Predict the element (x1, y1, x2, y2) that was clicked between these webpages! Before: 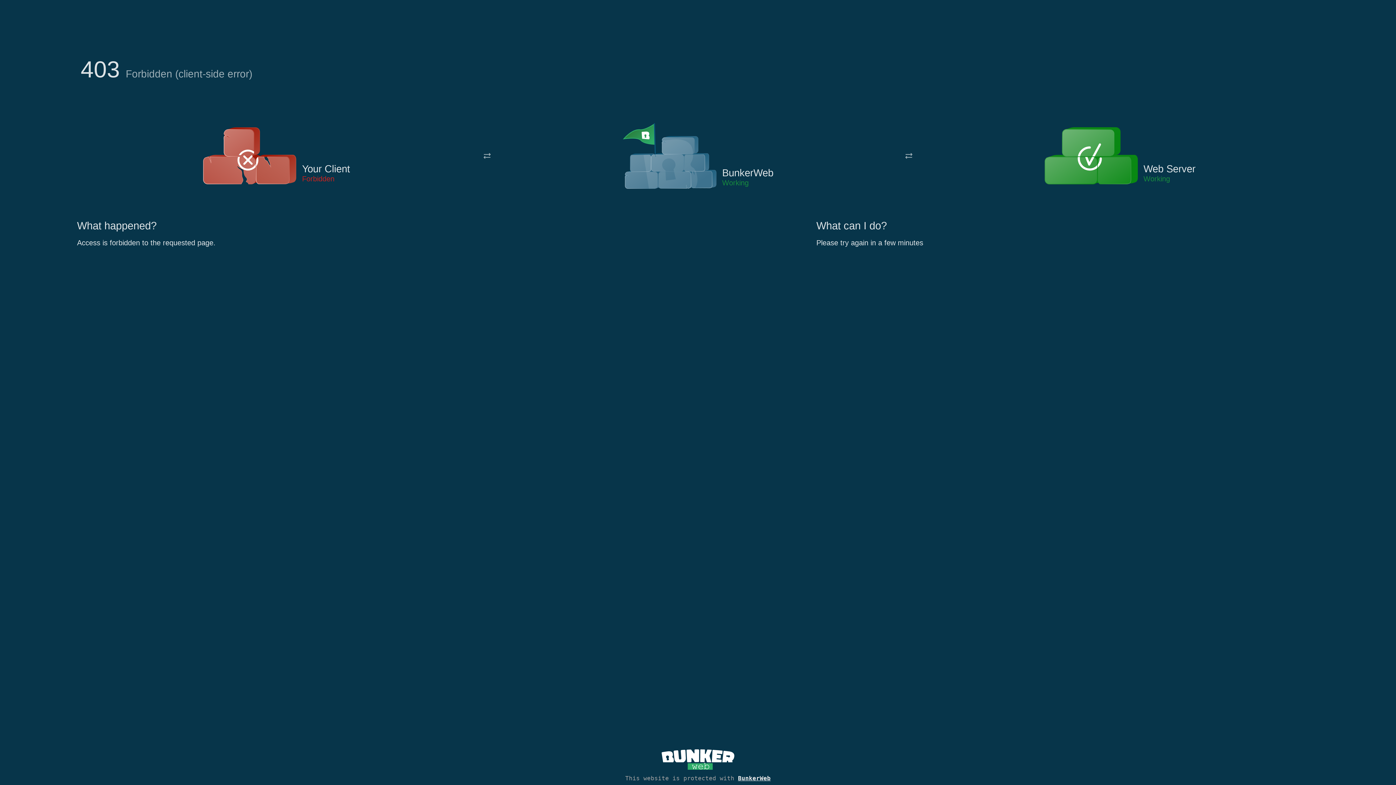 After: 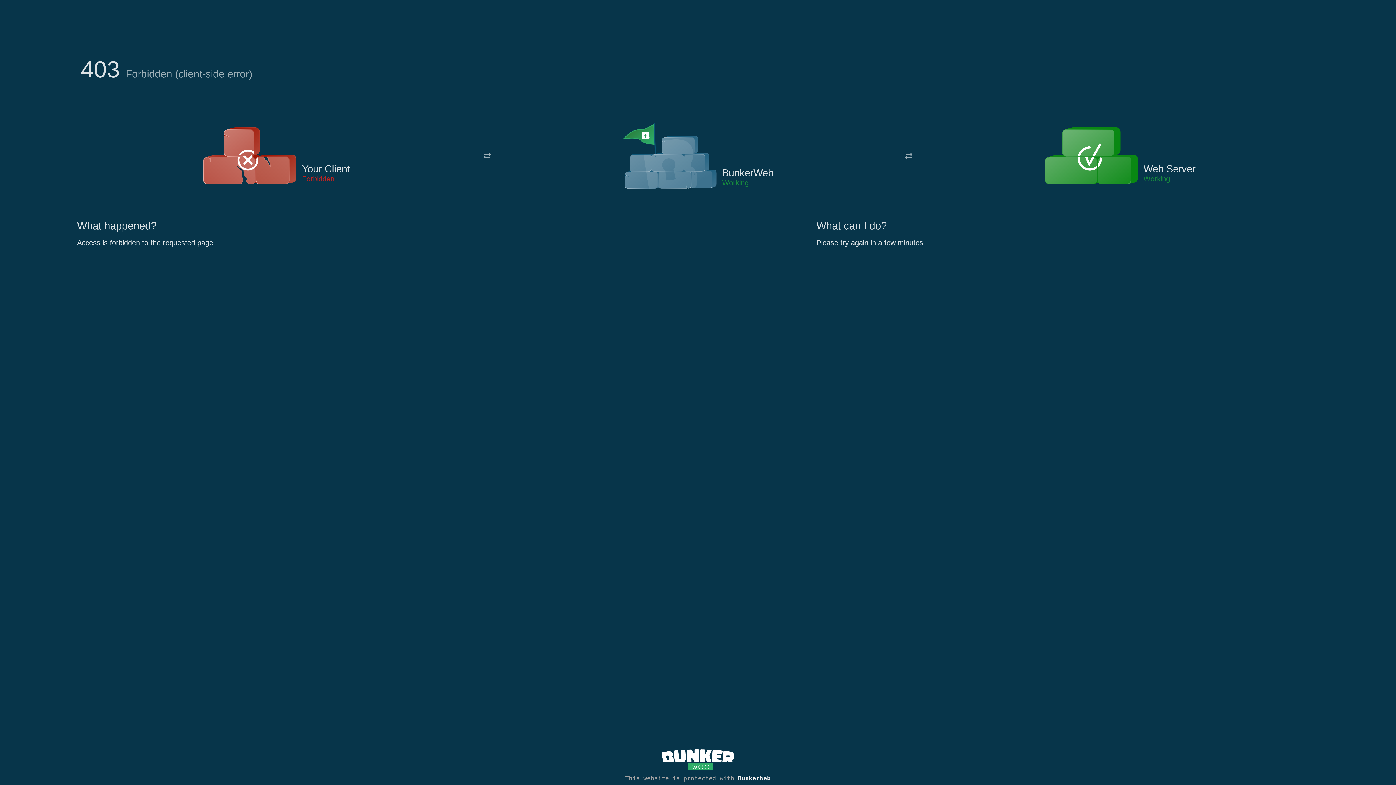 Action: bbox: (622, 122, 717, 191)